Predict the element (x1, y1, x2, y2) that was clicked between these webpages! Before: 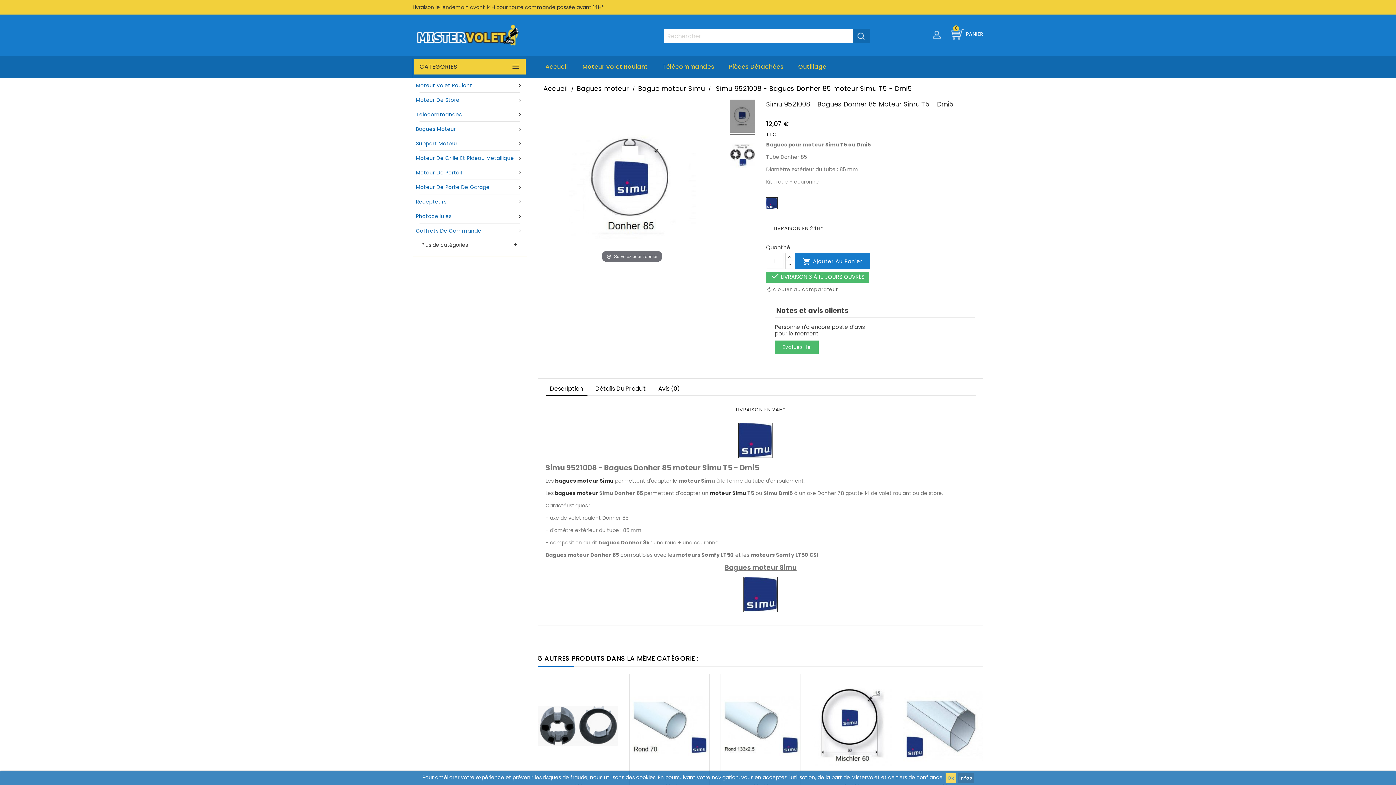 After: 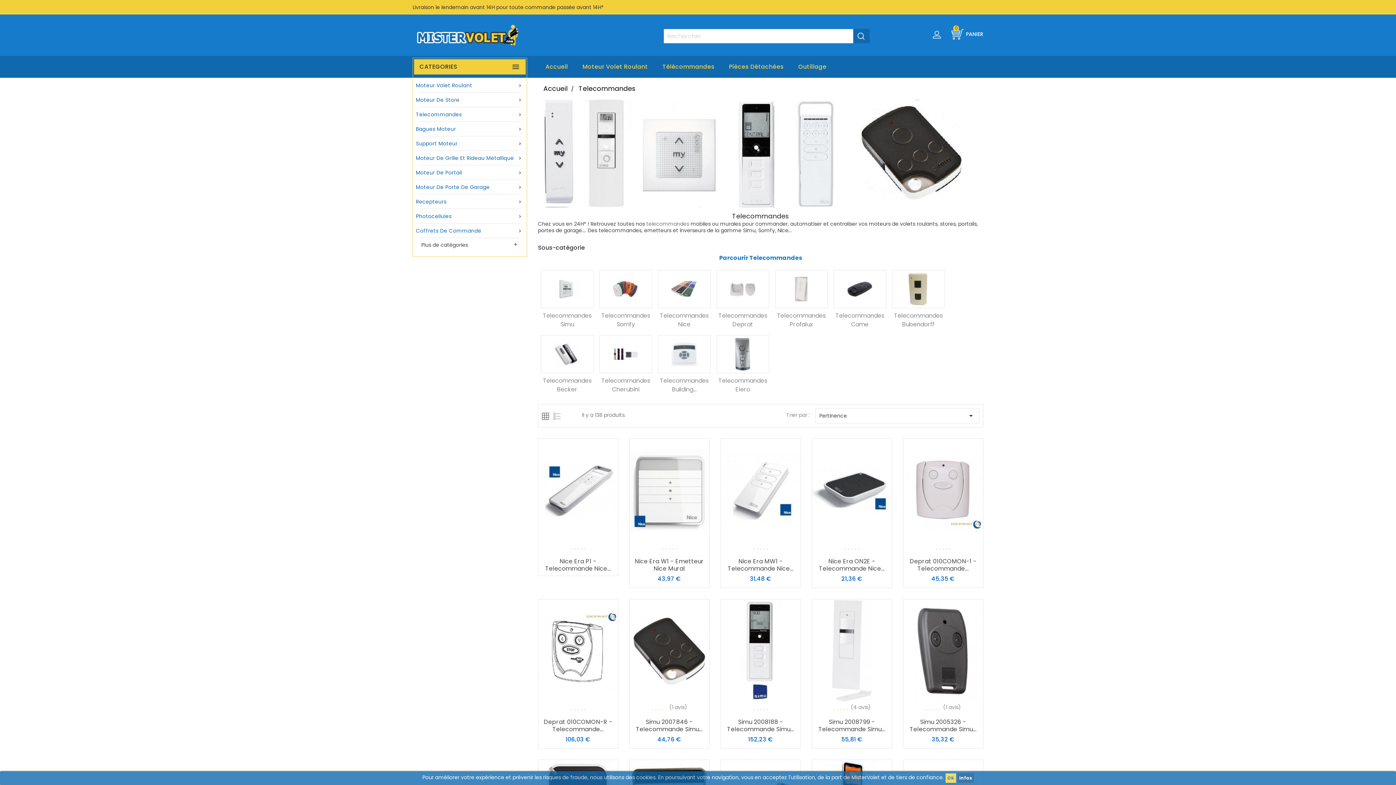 Action: label: 
Telecommandes bbox: (414, 107, 525, 121)